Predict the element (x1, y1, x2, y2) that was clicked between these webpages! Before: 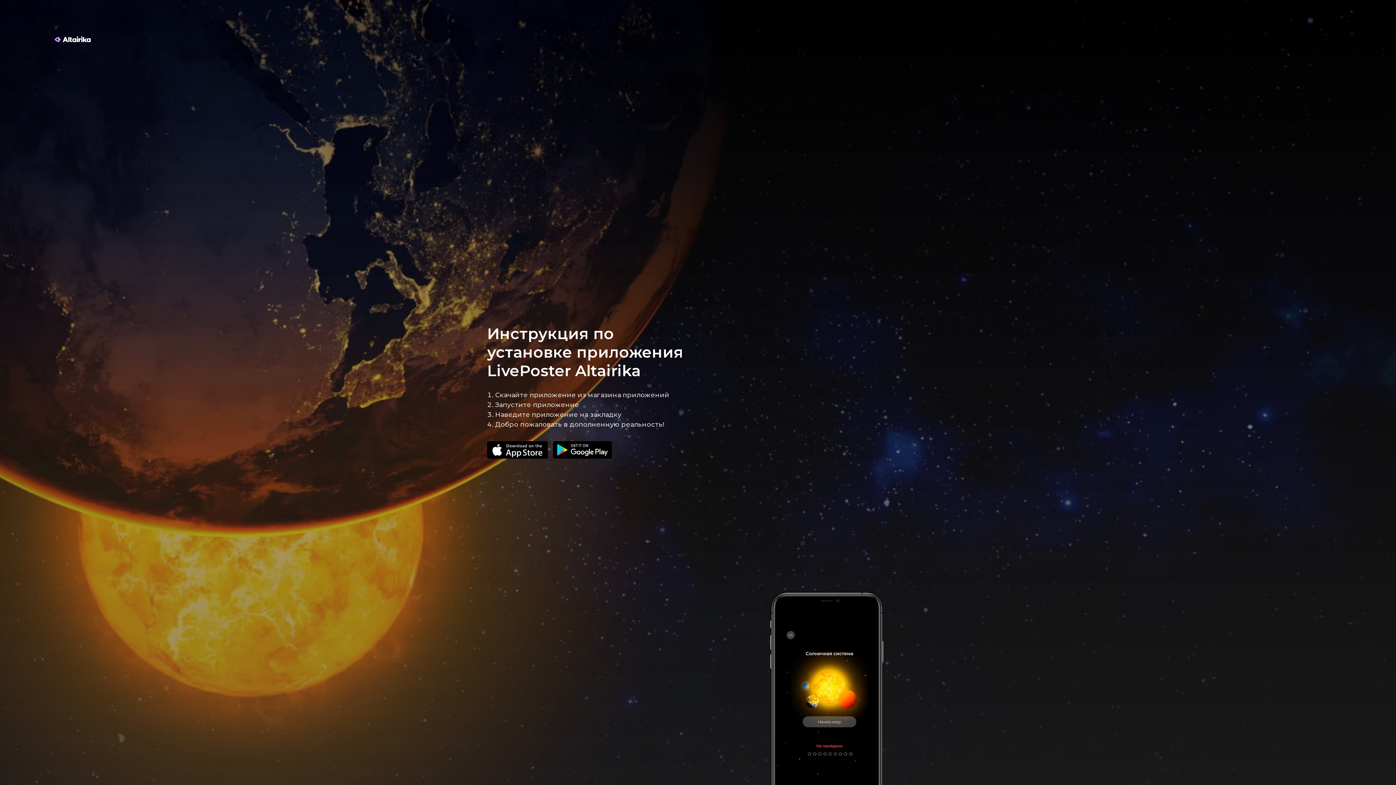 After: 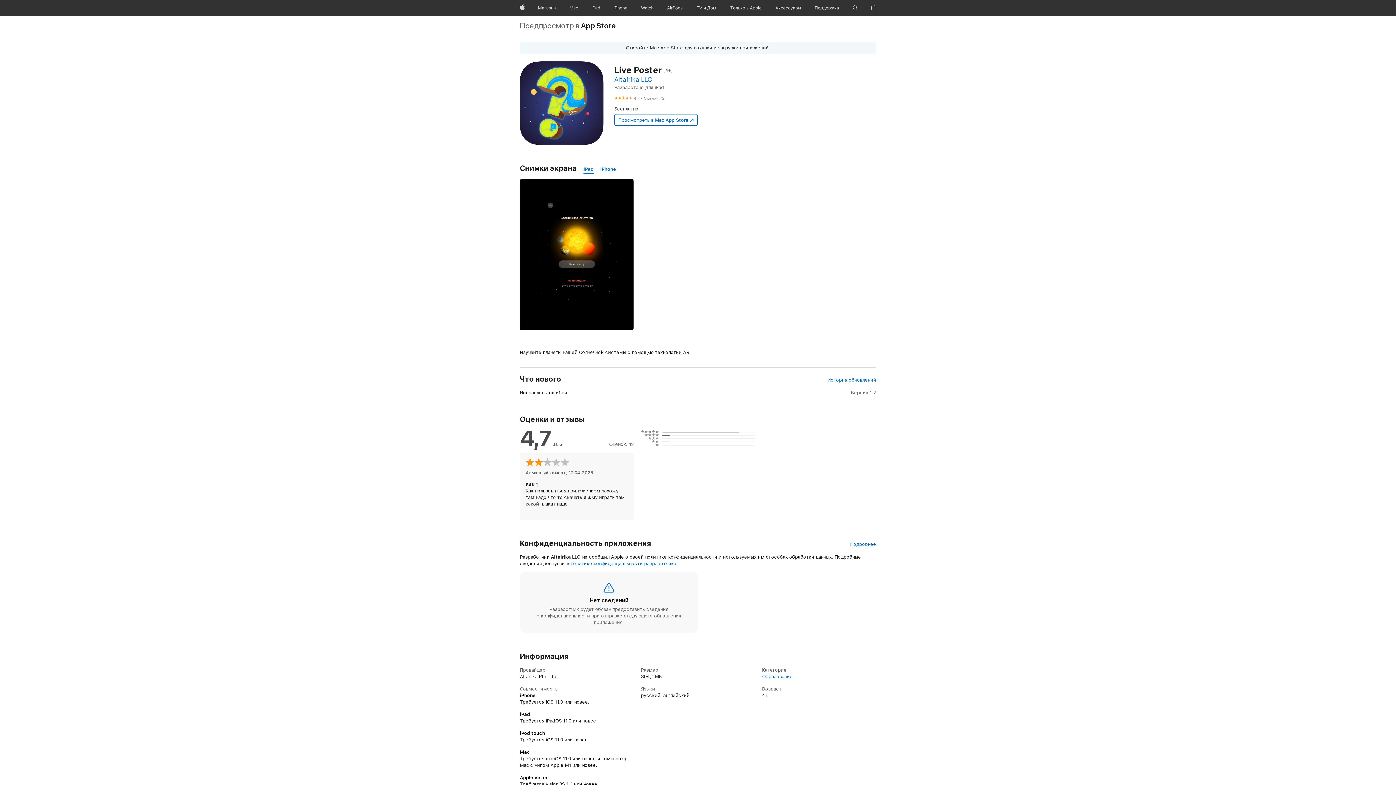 Action: bbox: (487, 441, 548, 458)